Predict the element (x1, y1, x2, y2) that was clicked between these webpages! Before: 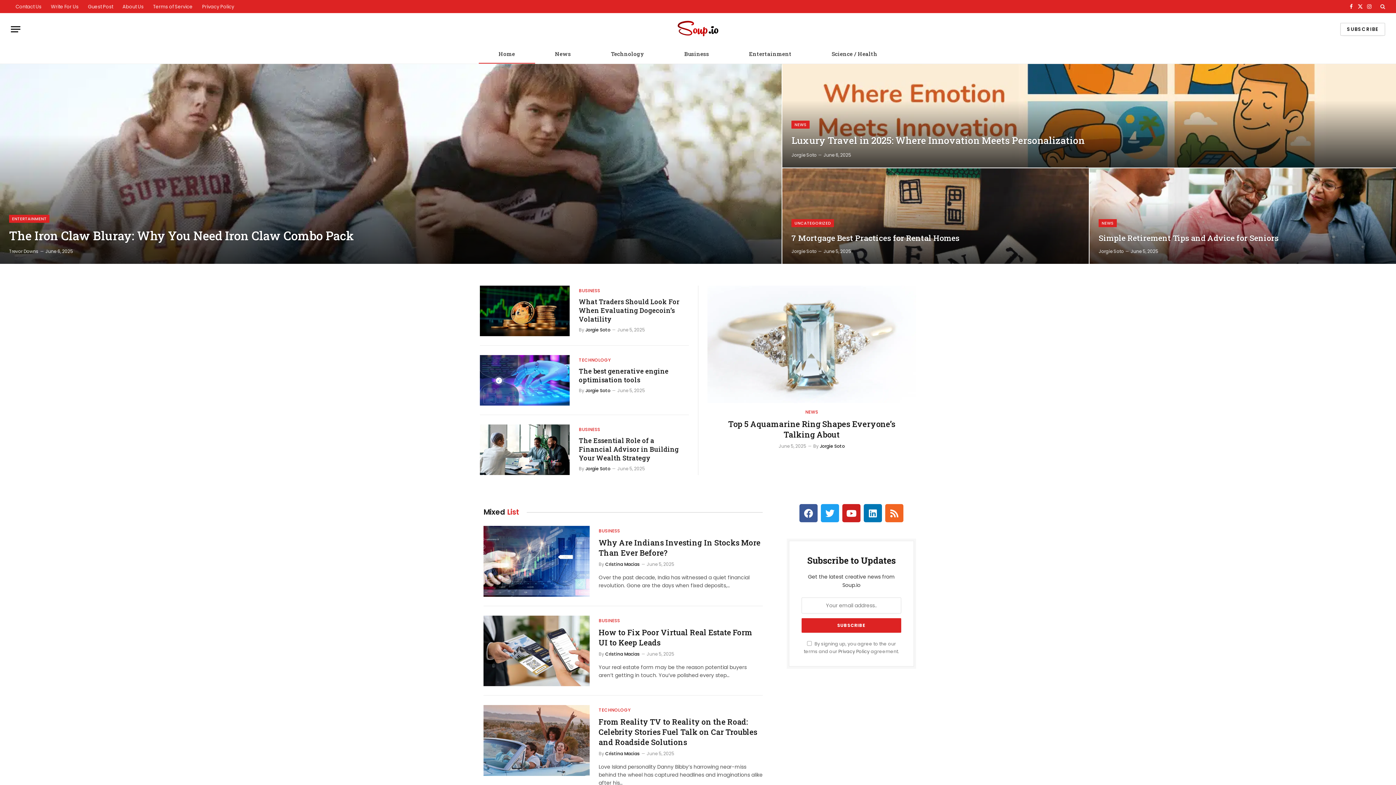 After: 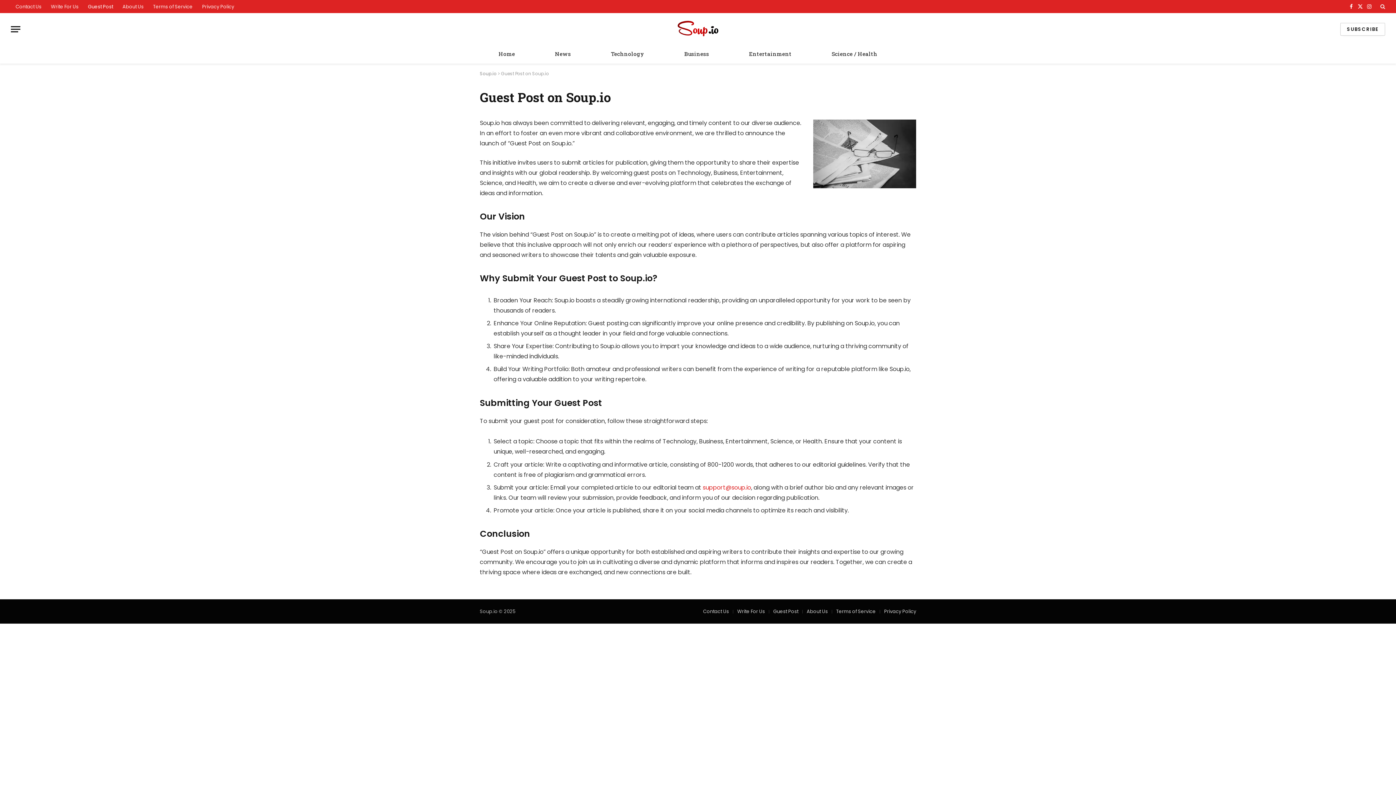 Action: bbox: (83, 0, 117, 13) label: Guest Post